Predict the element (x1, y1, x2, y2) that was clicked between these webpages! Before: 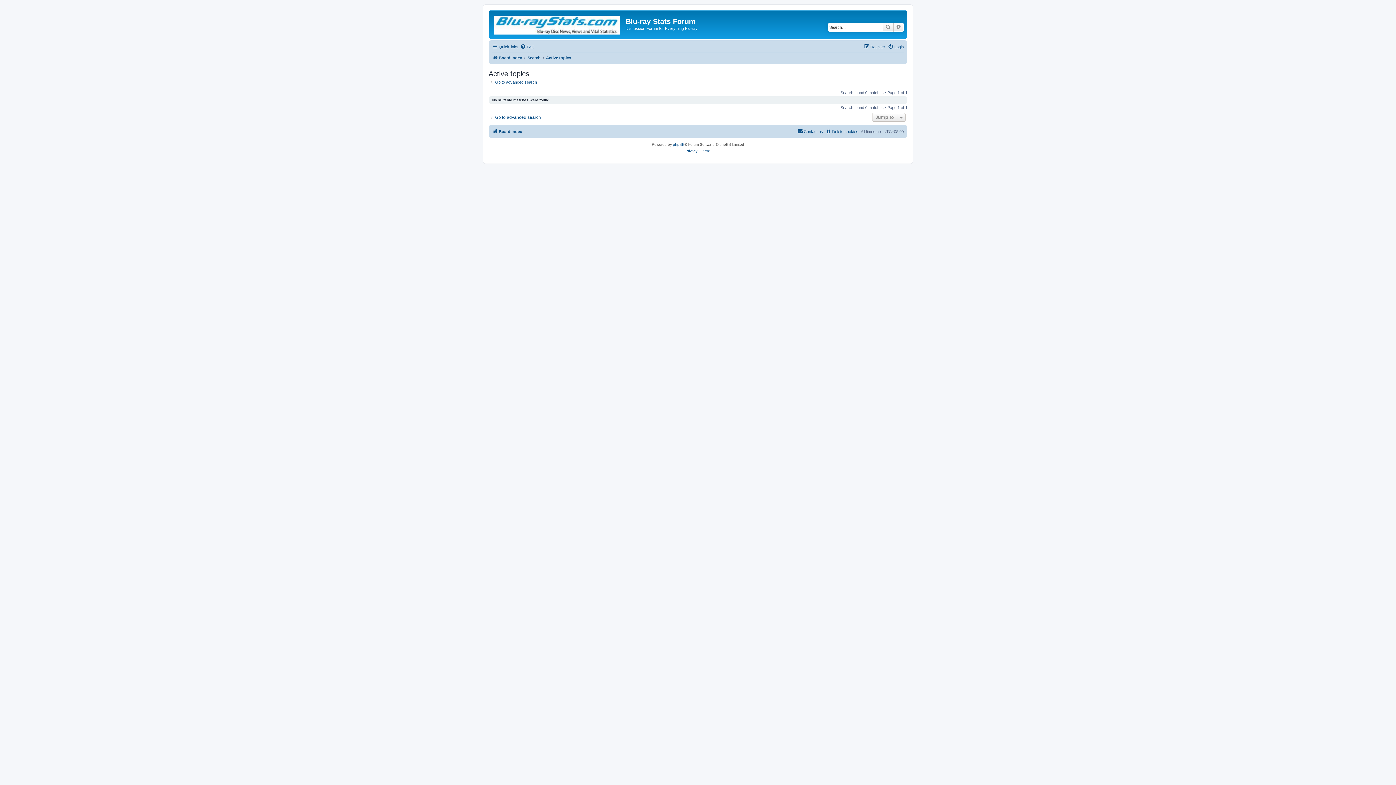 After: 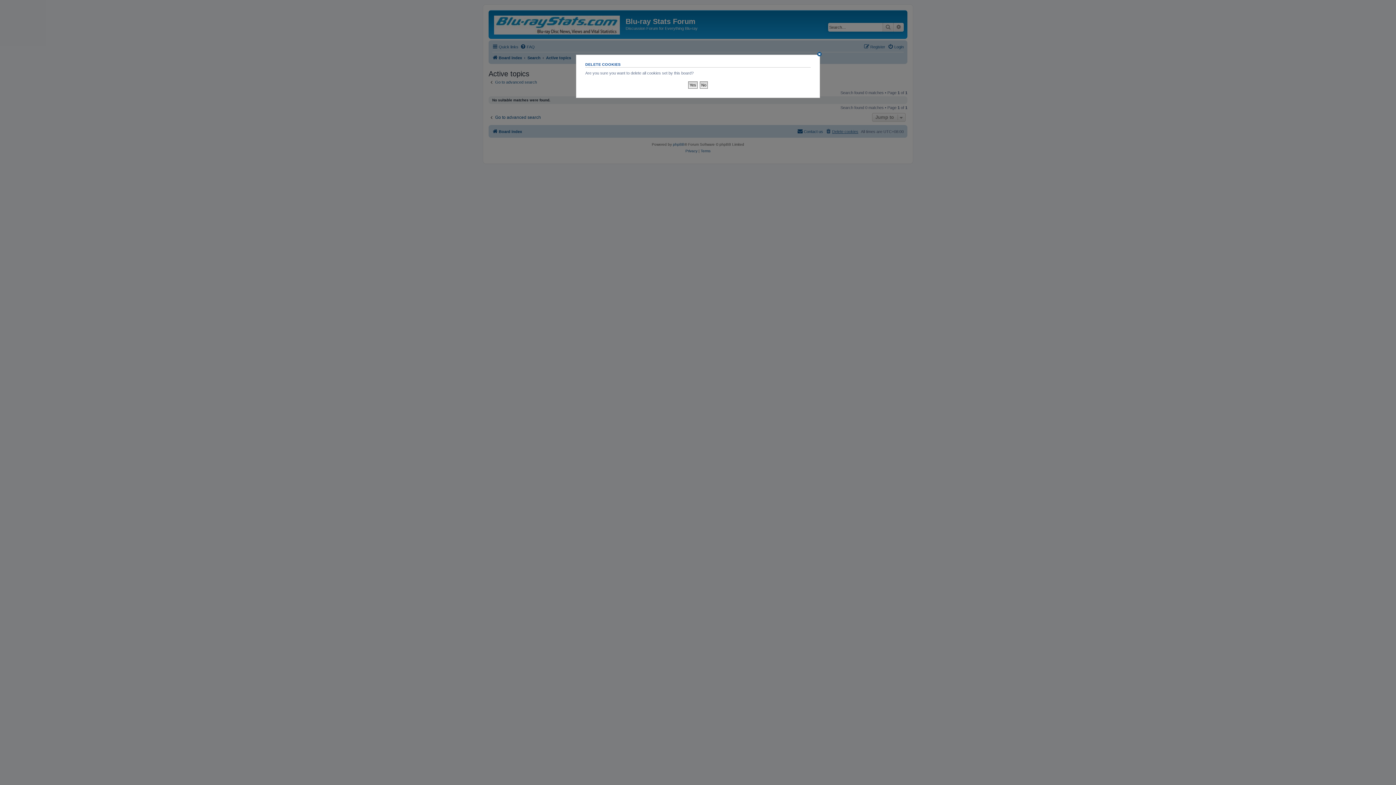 Action: label: Delete cookies bbox: (825, 127, 858, 136)